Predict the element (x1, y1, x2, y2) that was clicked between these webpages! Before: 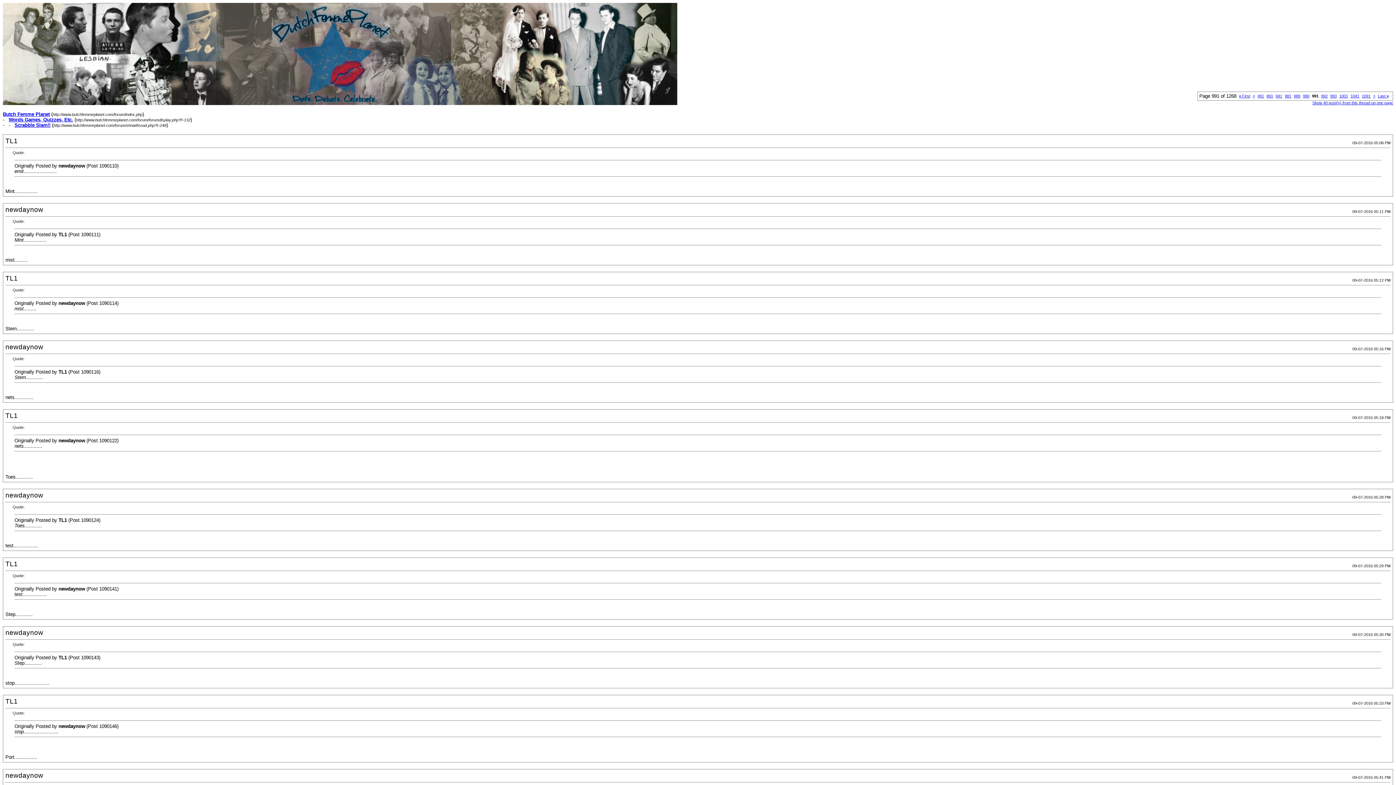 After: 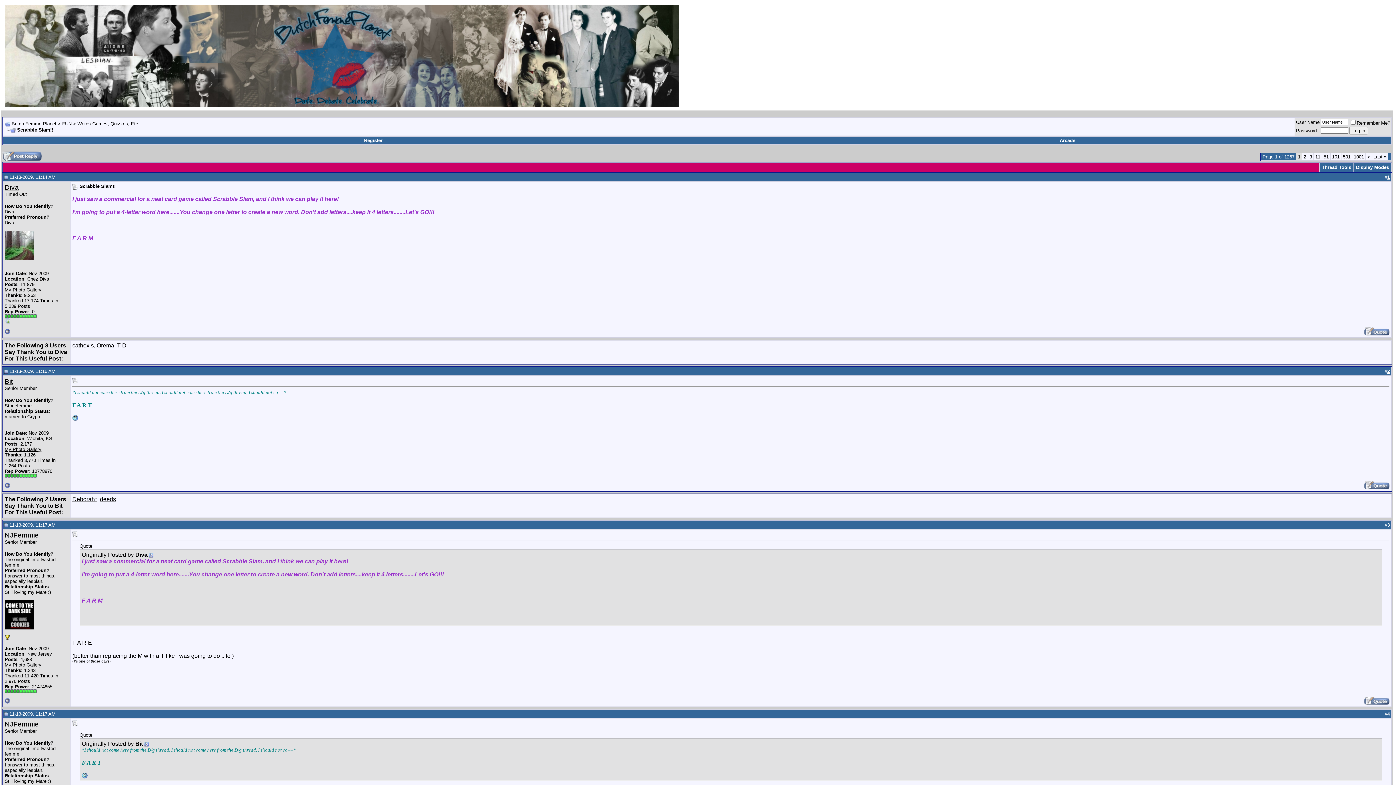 Action: label: Scrabble Slam!! bbox: (14, 122, 50, 128)